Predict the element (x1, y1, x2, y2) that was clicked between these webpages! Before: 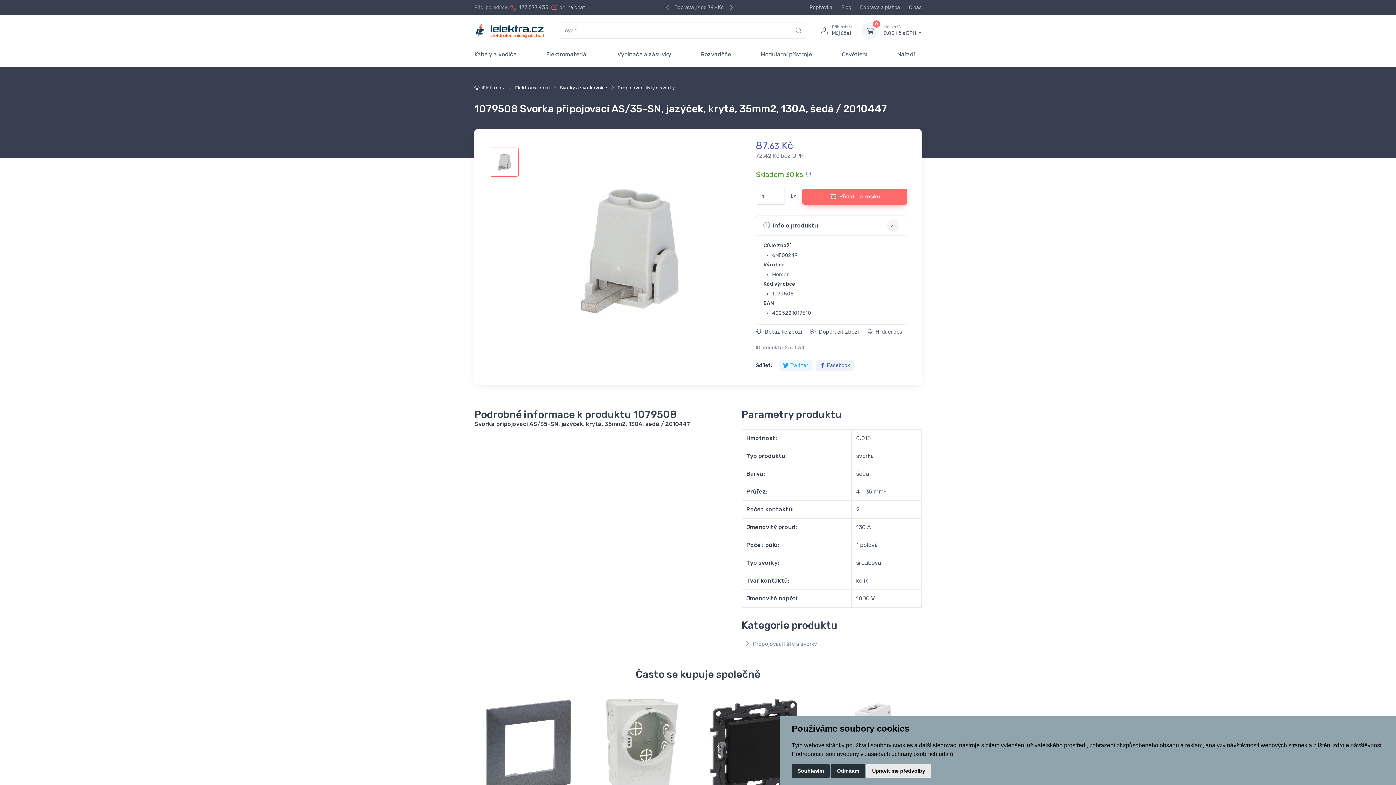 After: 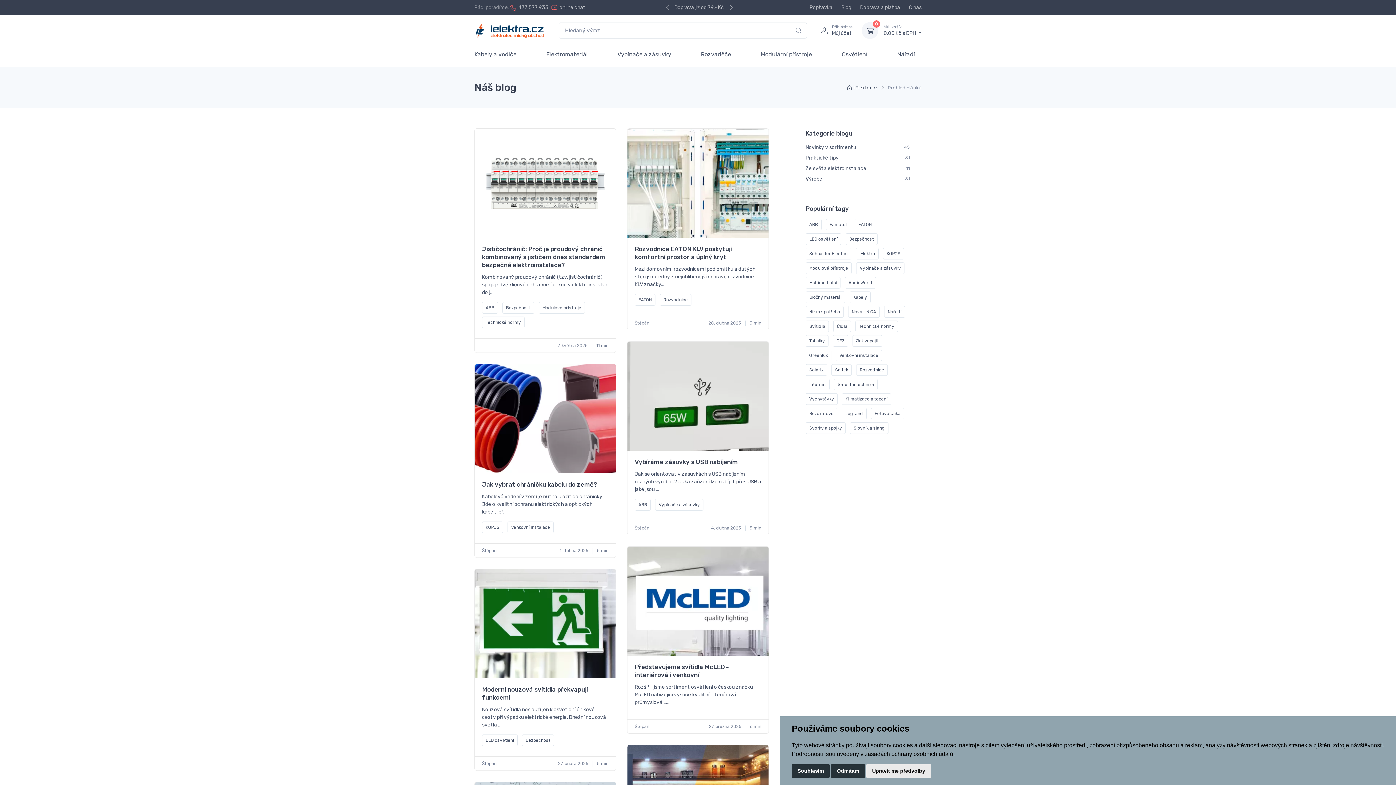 Action: bbox: (841, 3, 851, 11) label: Blog